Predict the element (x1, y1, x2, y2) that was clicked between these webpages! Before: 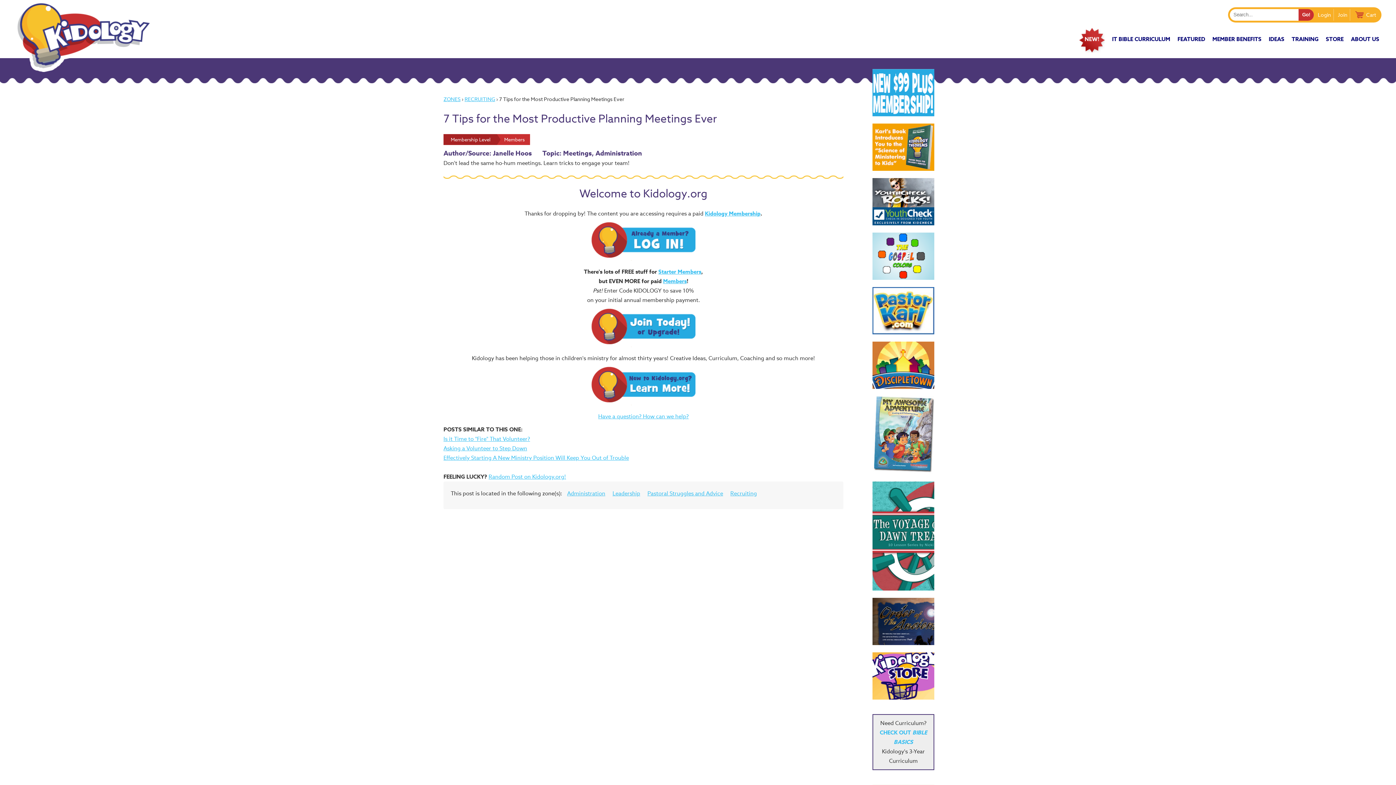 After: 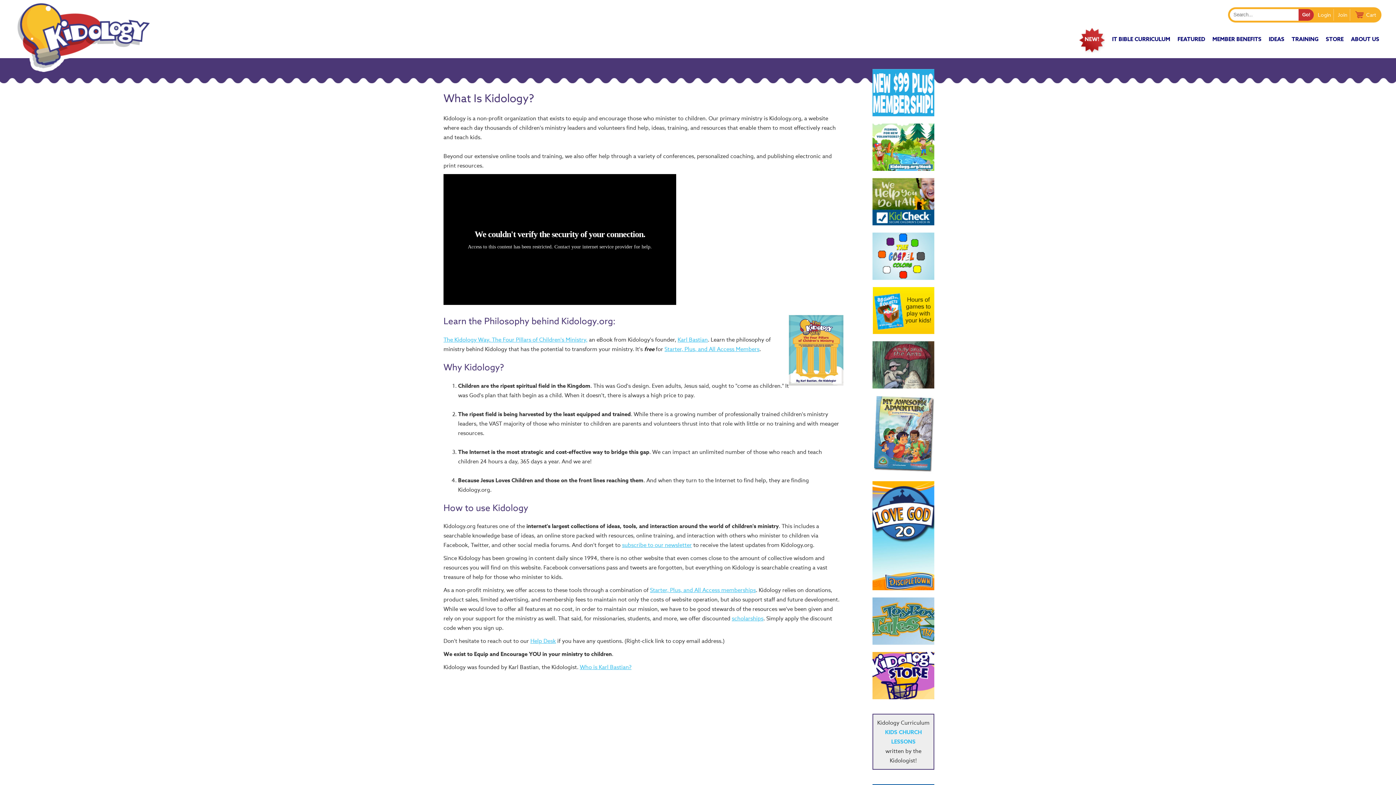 Action: label: ABOUT US bbox: (1347, 30, 1383, 50)